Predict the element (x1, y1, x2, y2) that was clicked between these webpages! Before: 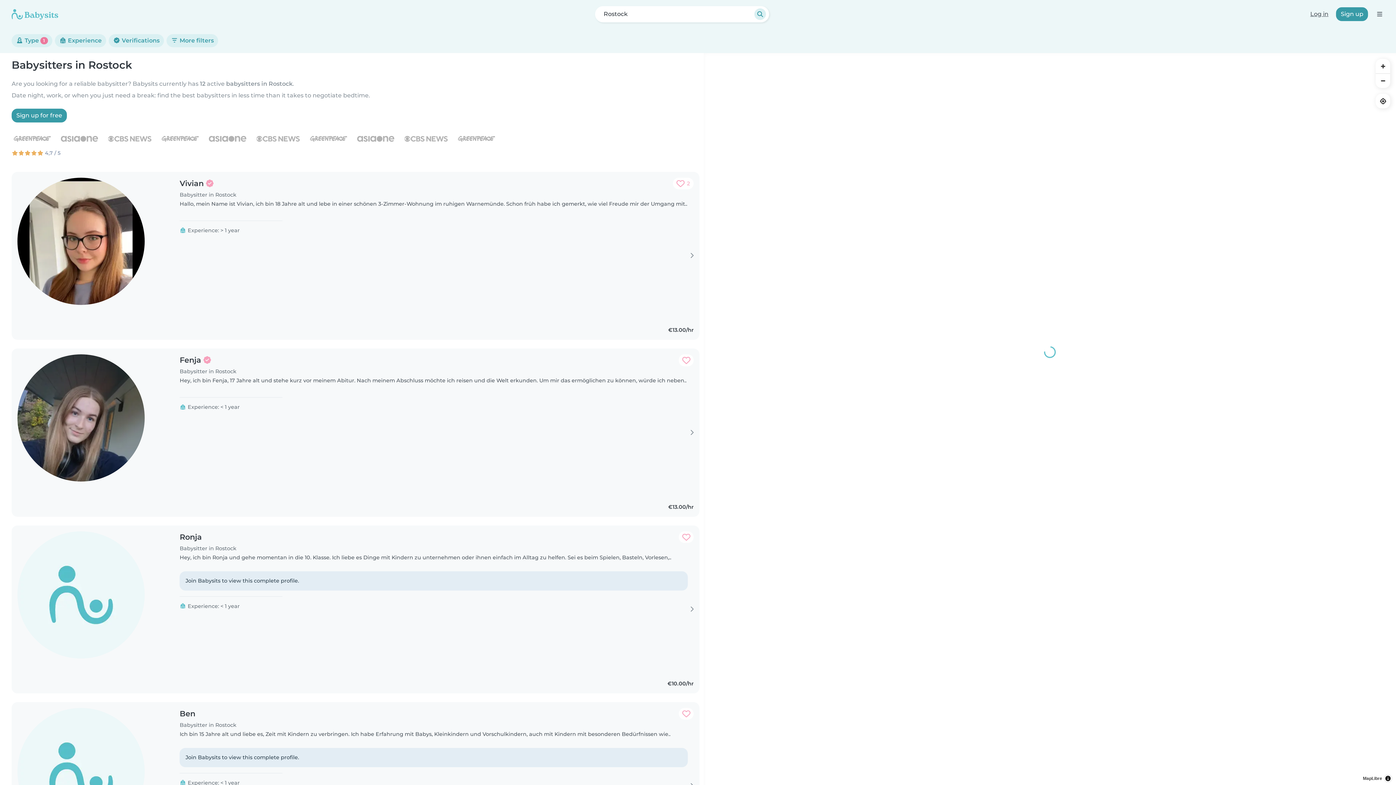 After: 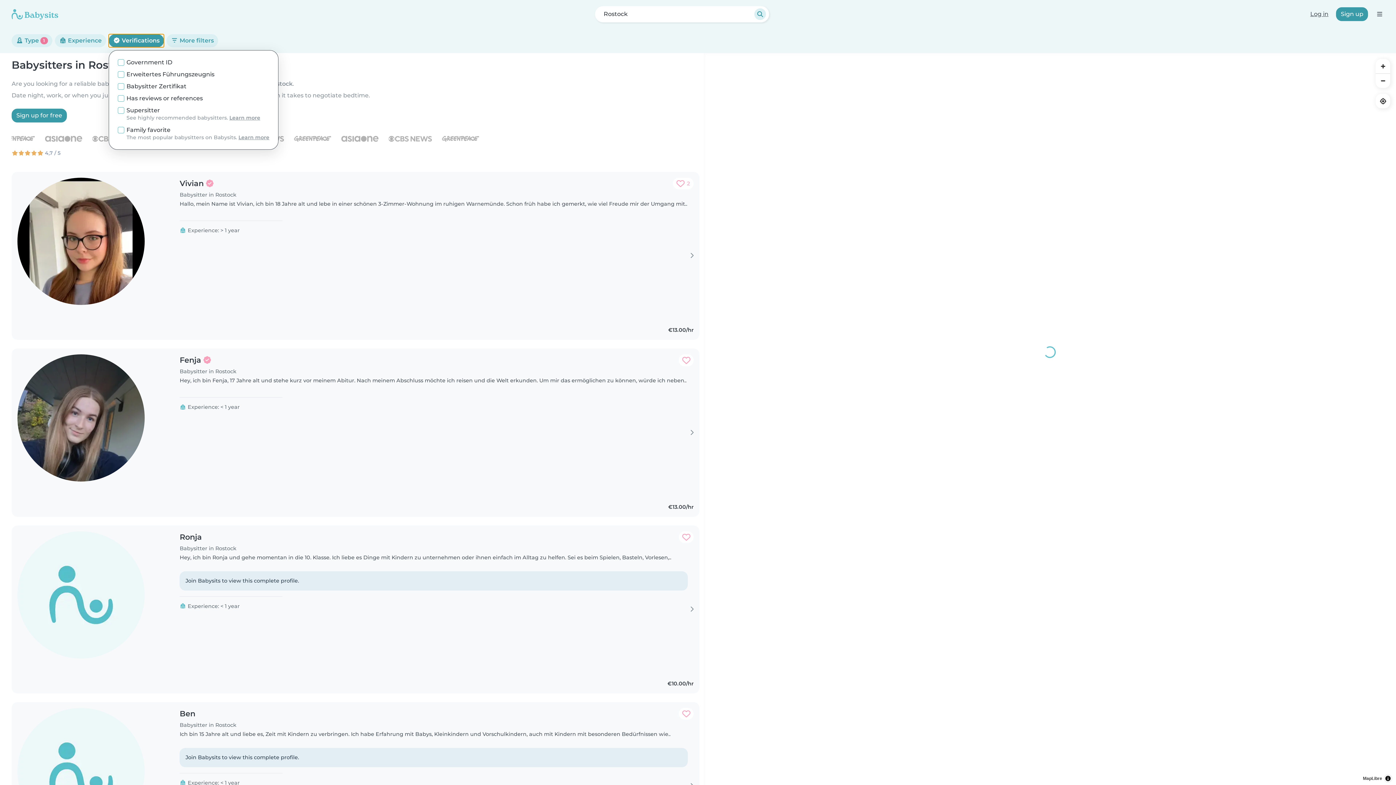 Action: bbox: (108, 34, 163, 47) label:  Verifications